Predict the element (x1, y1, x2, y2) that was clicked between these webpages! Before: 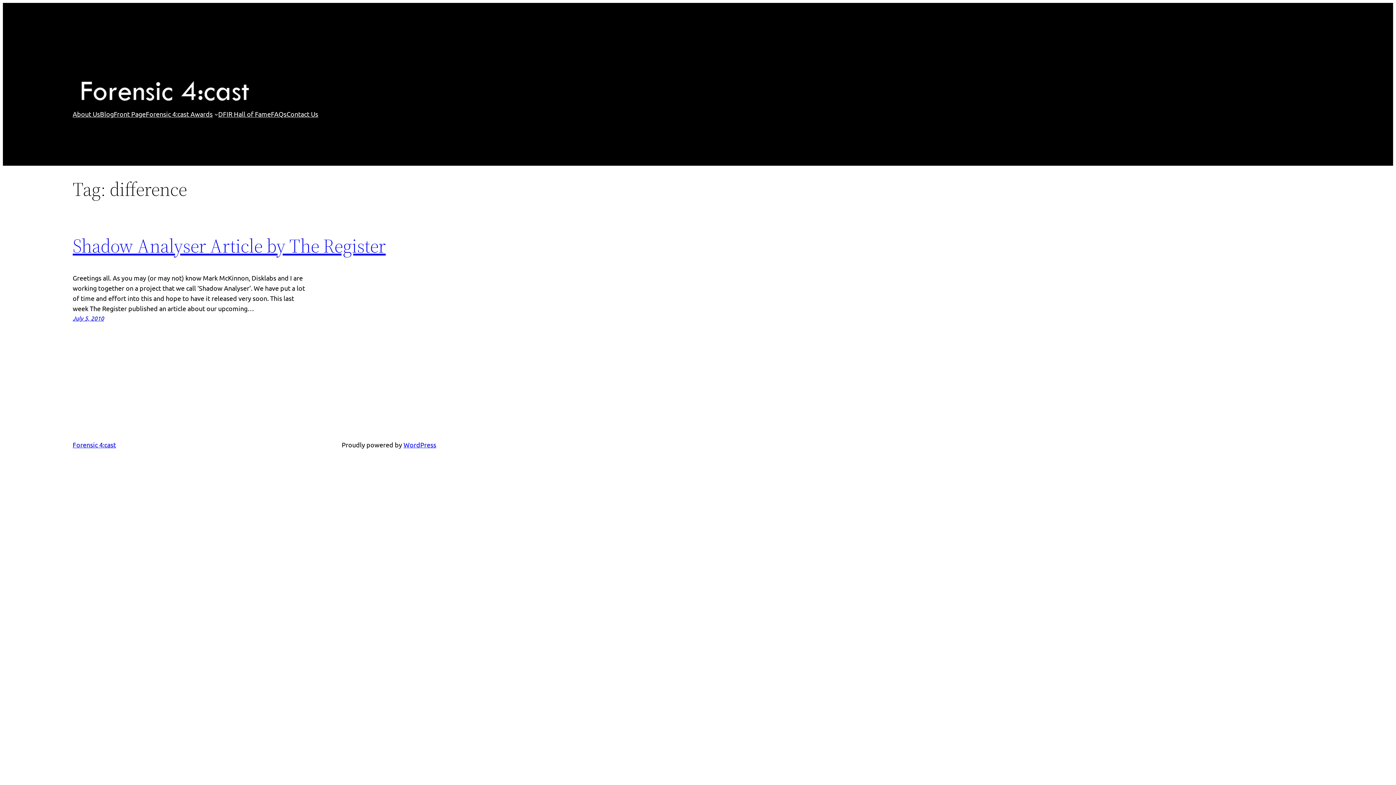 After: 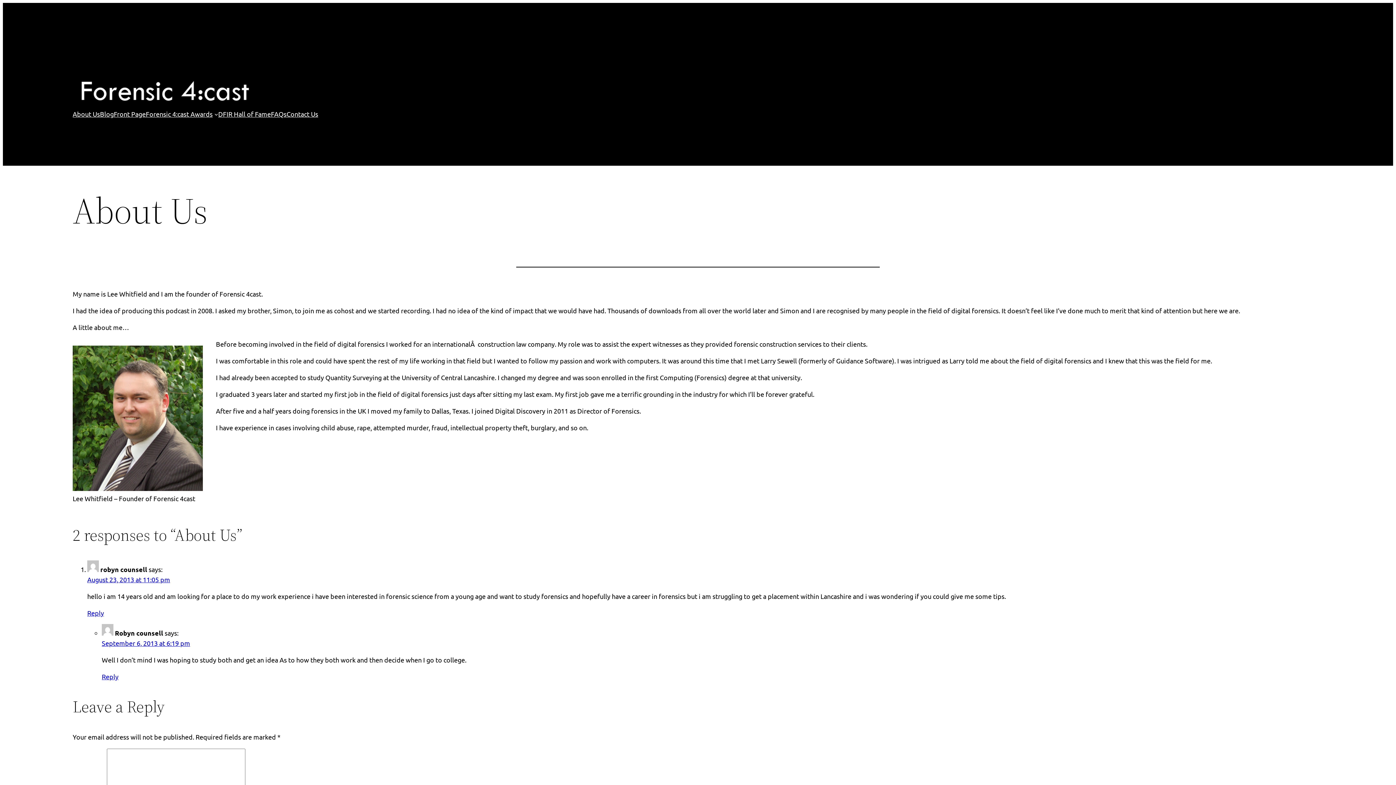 Action: bbox: (72, 109, 100, 119) label: About Us